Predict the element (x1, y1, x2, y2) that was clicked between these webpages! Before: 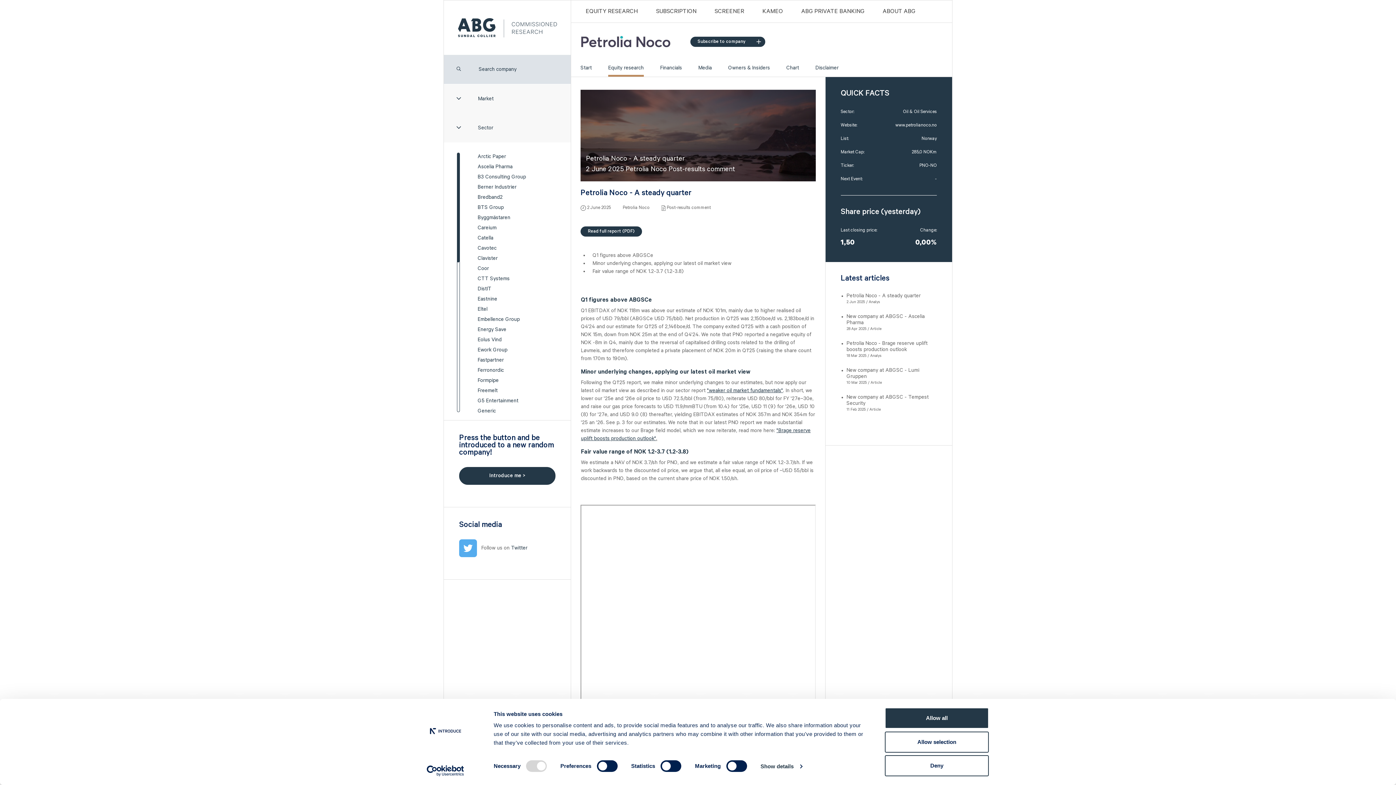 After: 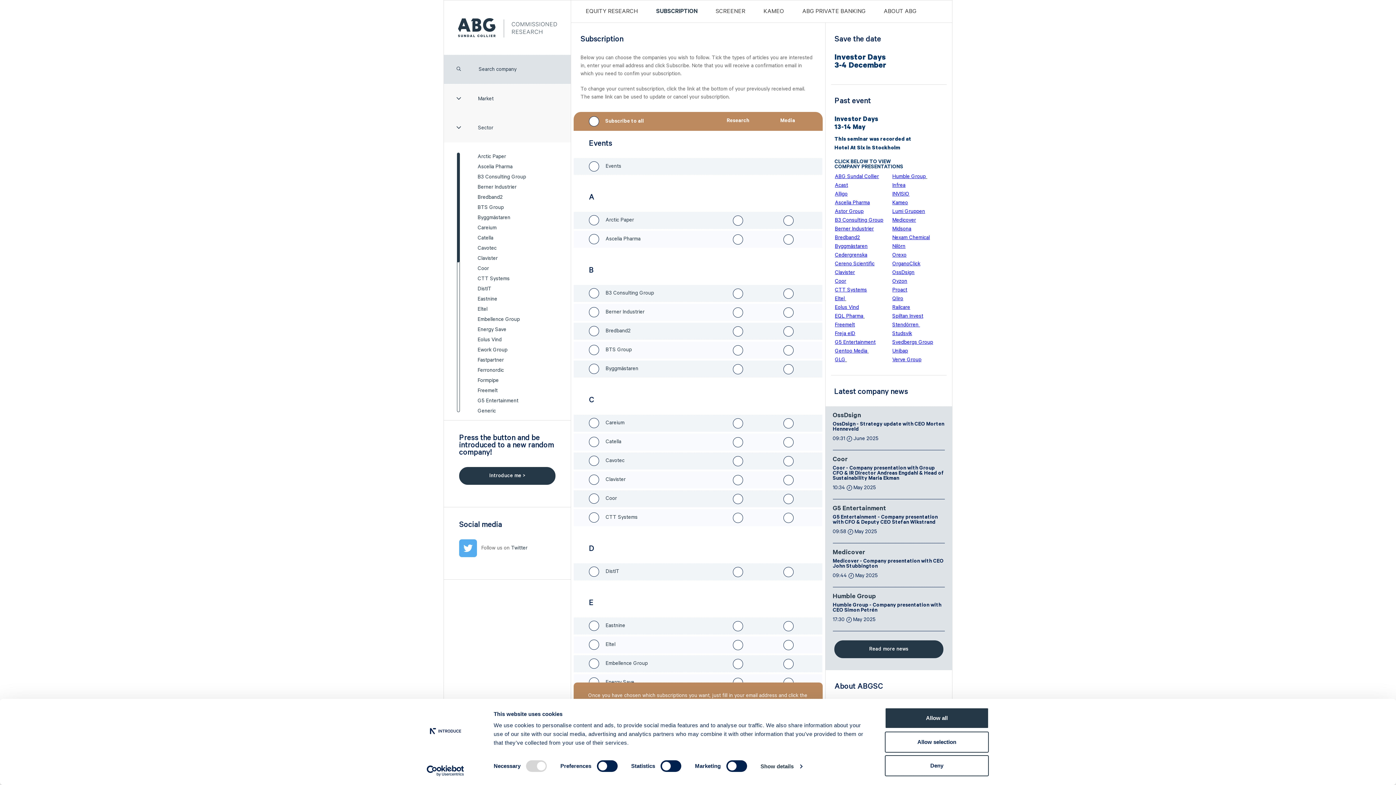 Action: label: SUBSCRIPTION bbox: (656, 8, 696, 14)